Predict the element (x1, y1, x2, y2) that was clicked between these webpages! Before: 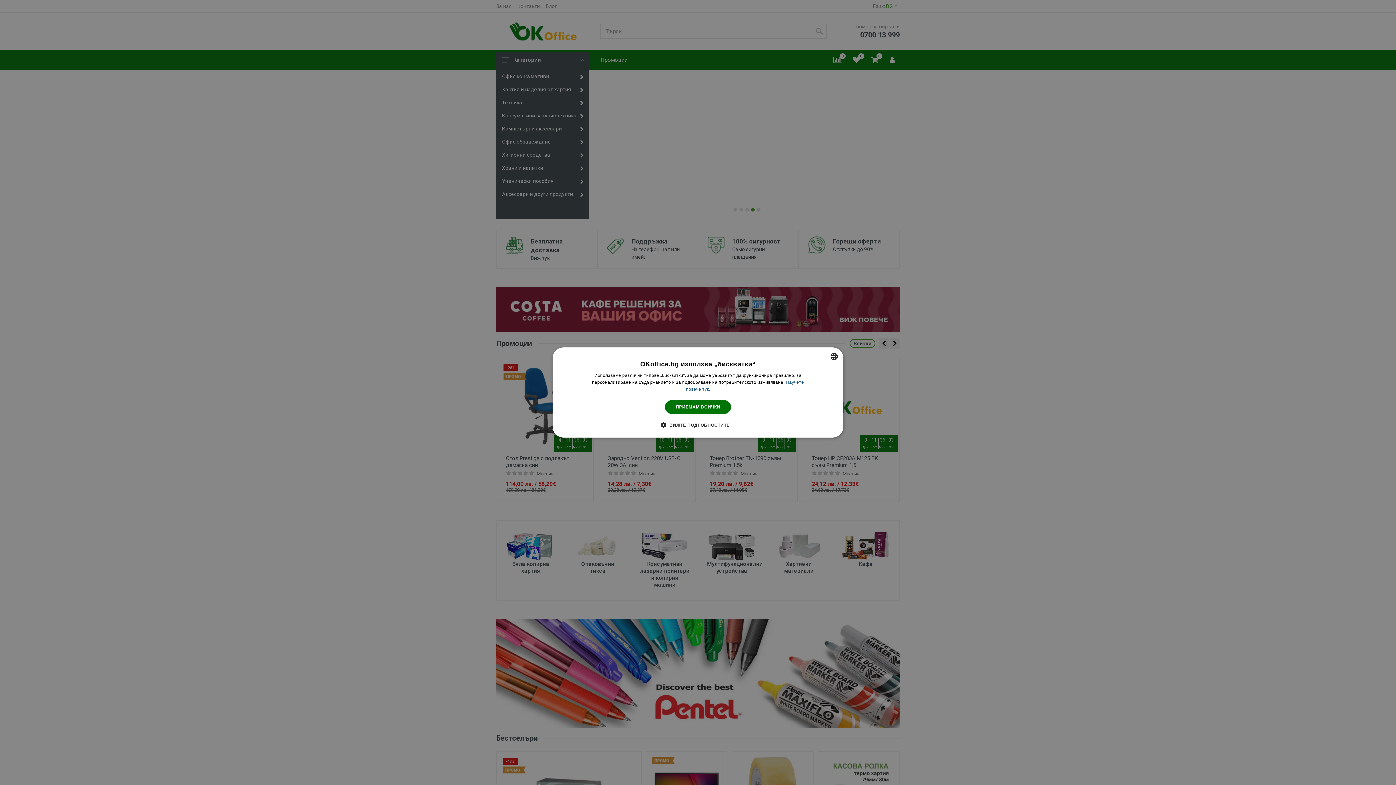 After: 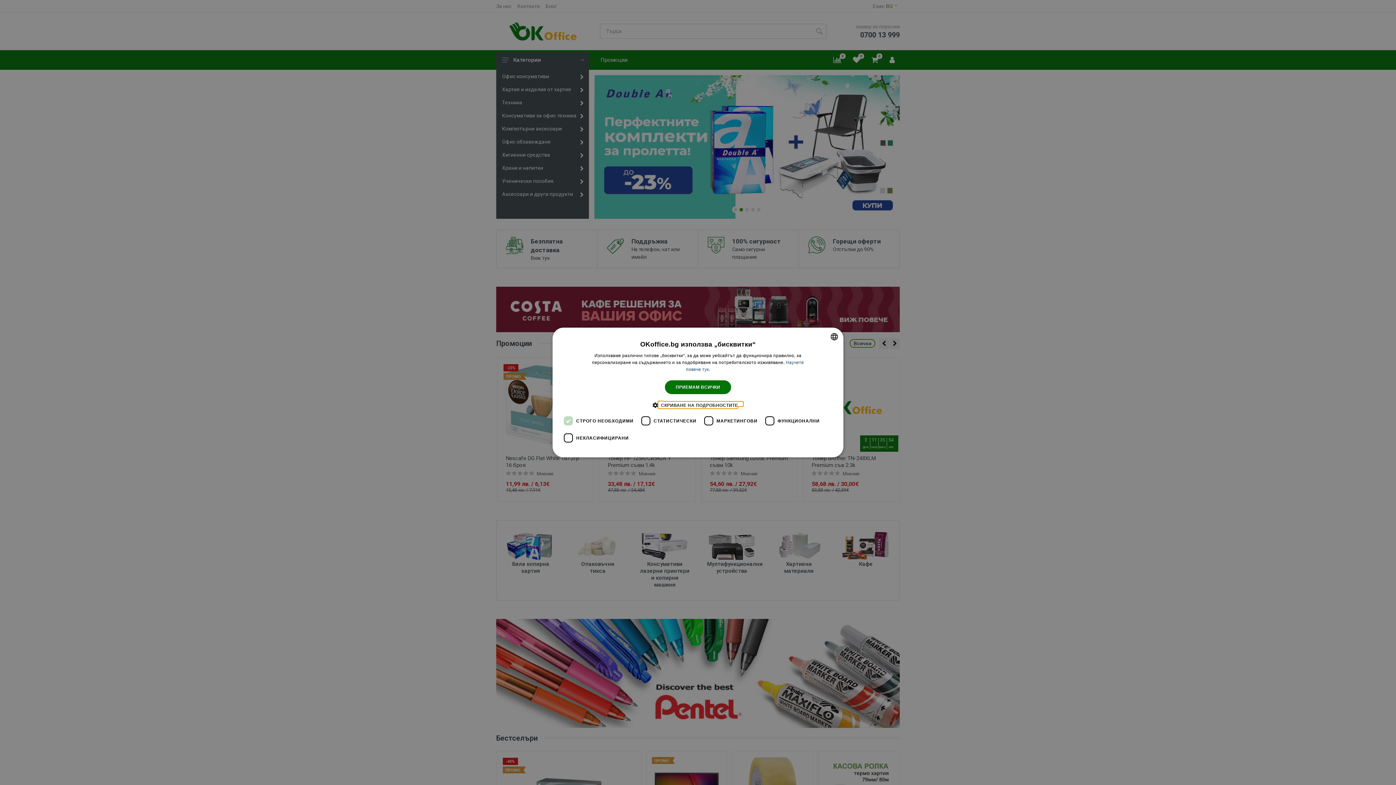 Action: bbox: (666, 421, 729, 428) label:  ВИЖТЕ ПОДРОБНОСТИТЕ